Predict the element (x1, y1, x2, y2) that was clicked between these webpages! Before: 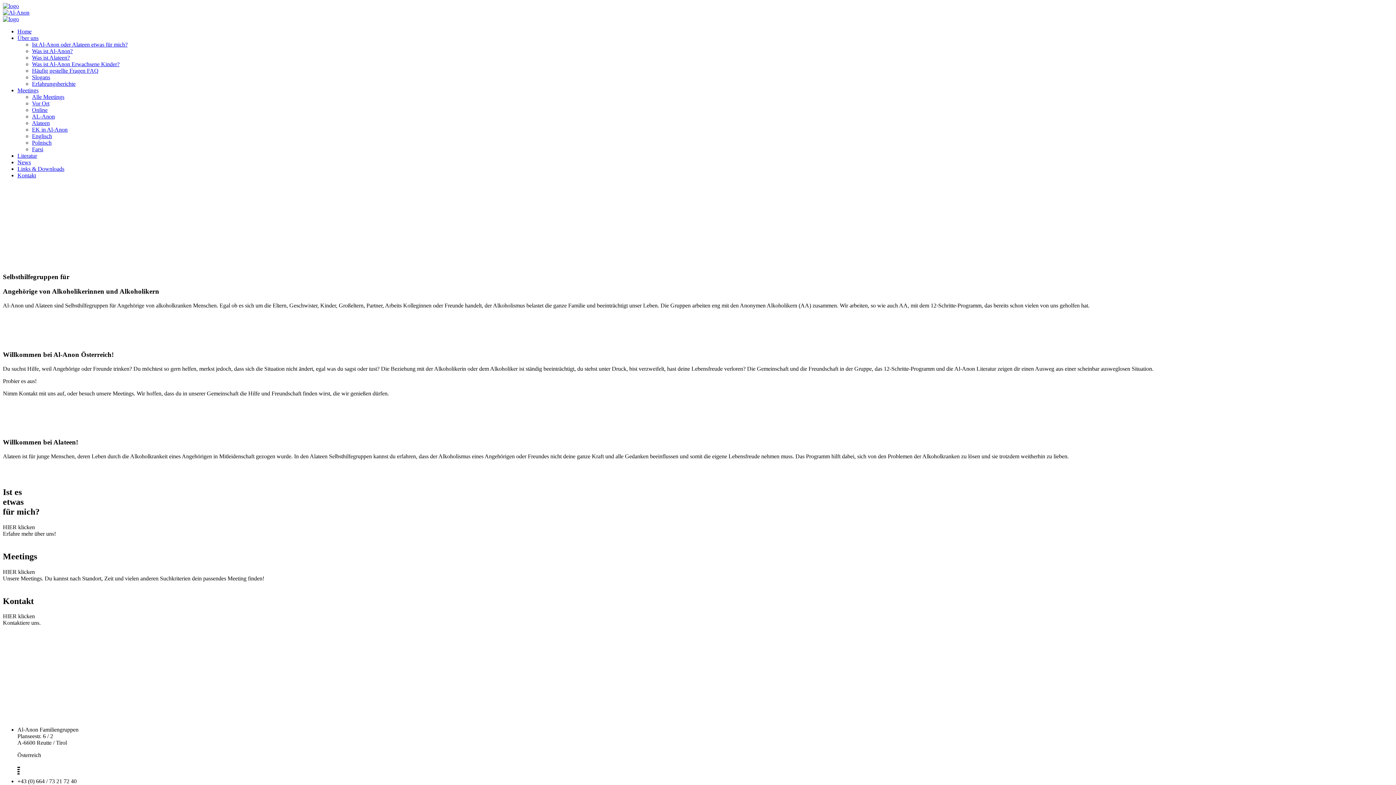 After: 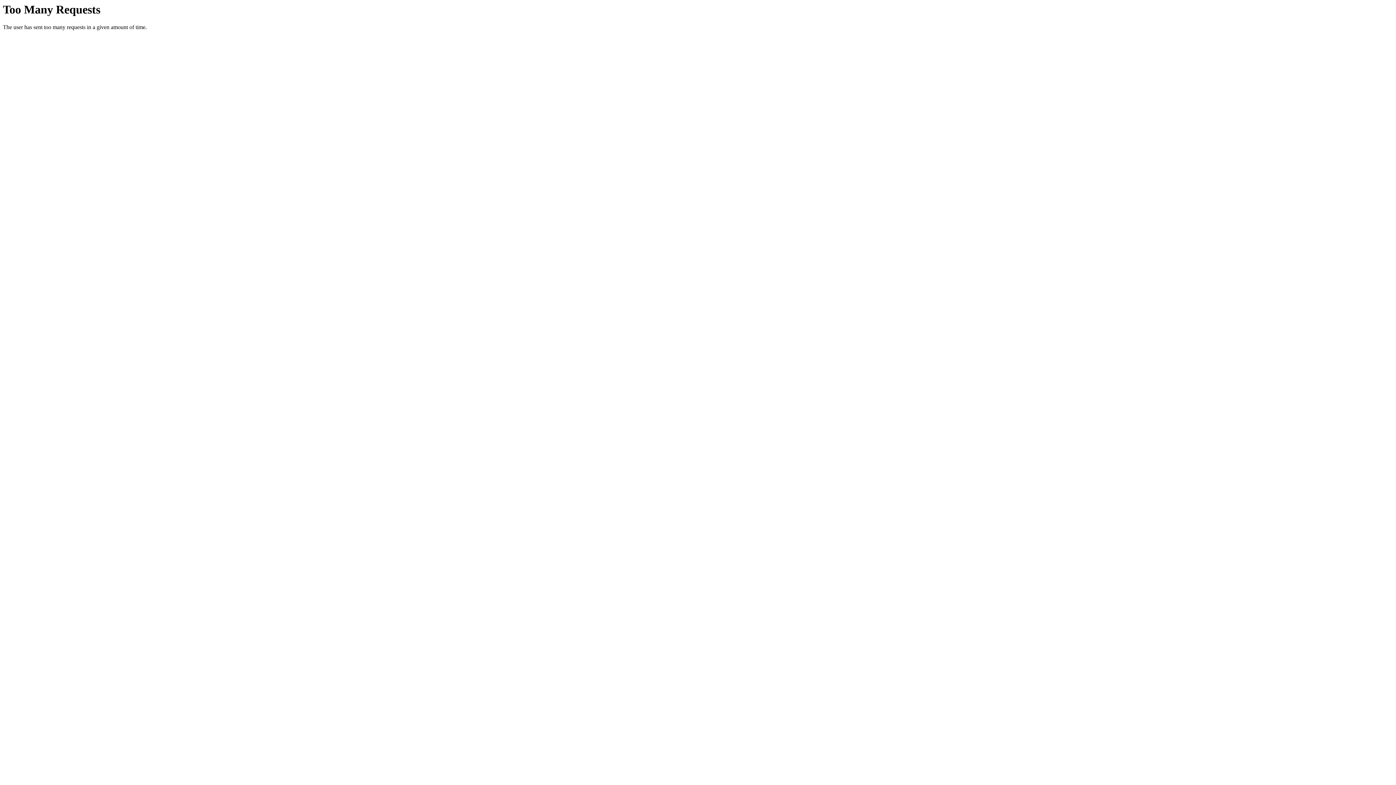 Action: label: Polnisch bbox: (32, 139, 51, 145)